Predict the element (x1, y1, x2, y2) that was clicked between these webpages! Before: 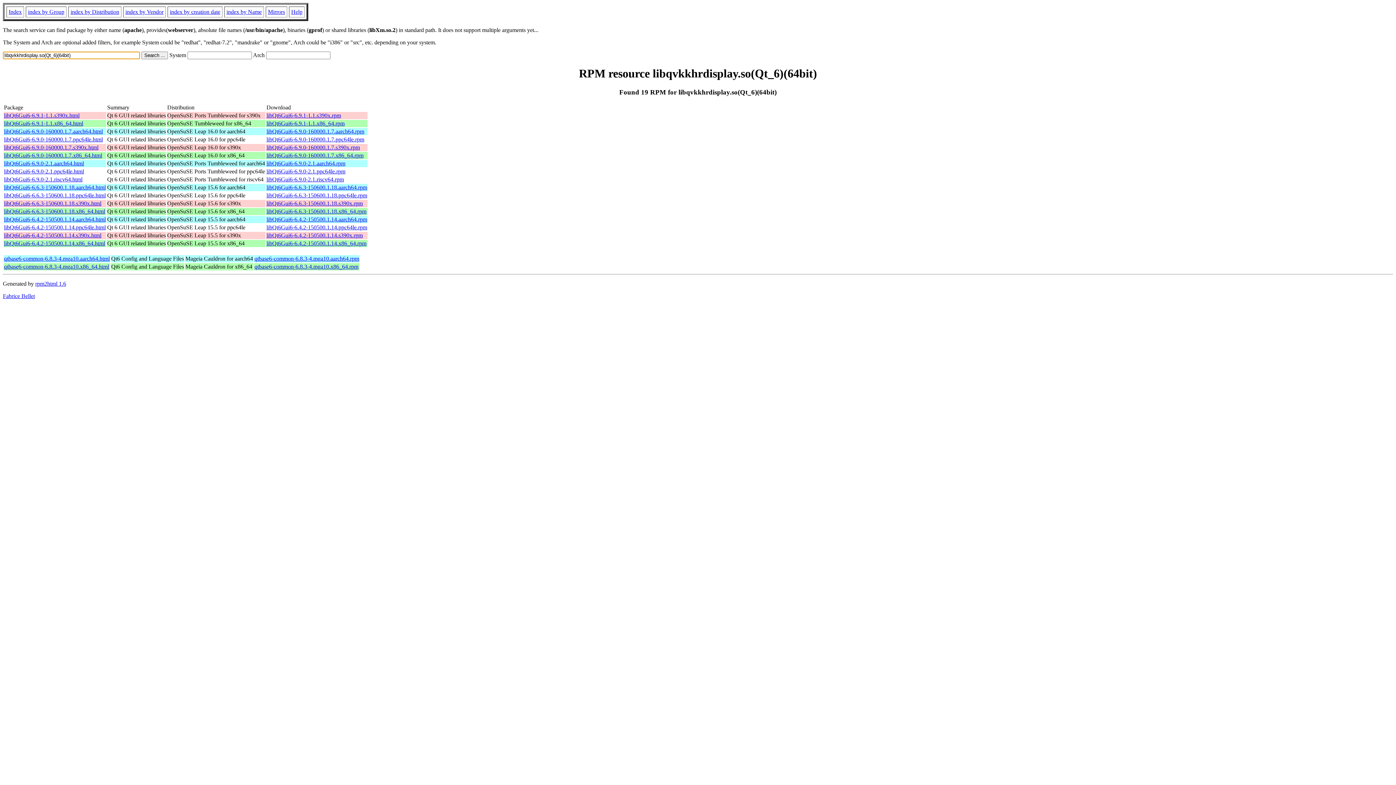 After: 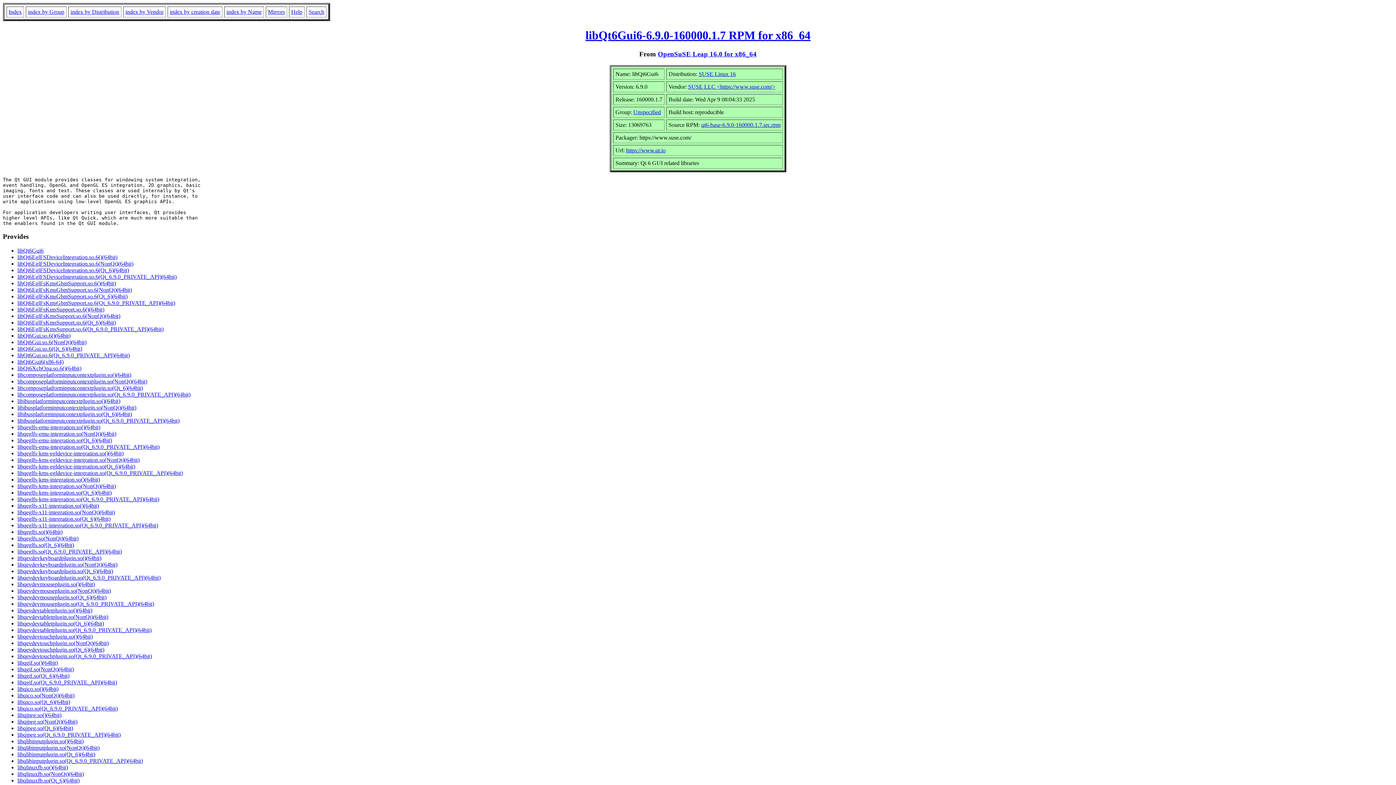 Action: bbox: (4, 152, 102, 158) label: libQt6Gui6-6.9.0-160000.1.7.x86_64.html